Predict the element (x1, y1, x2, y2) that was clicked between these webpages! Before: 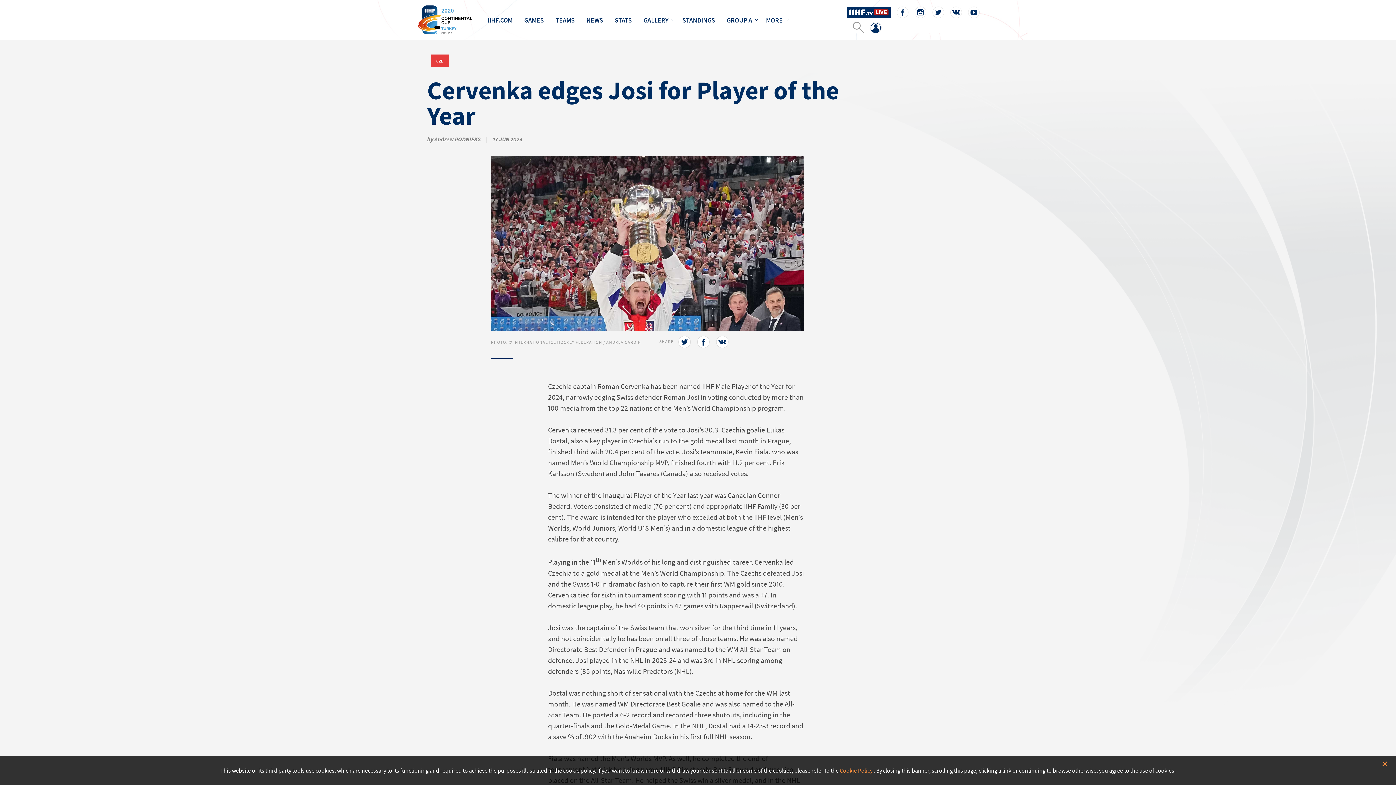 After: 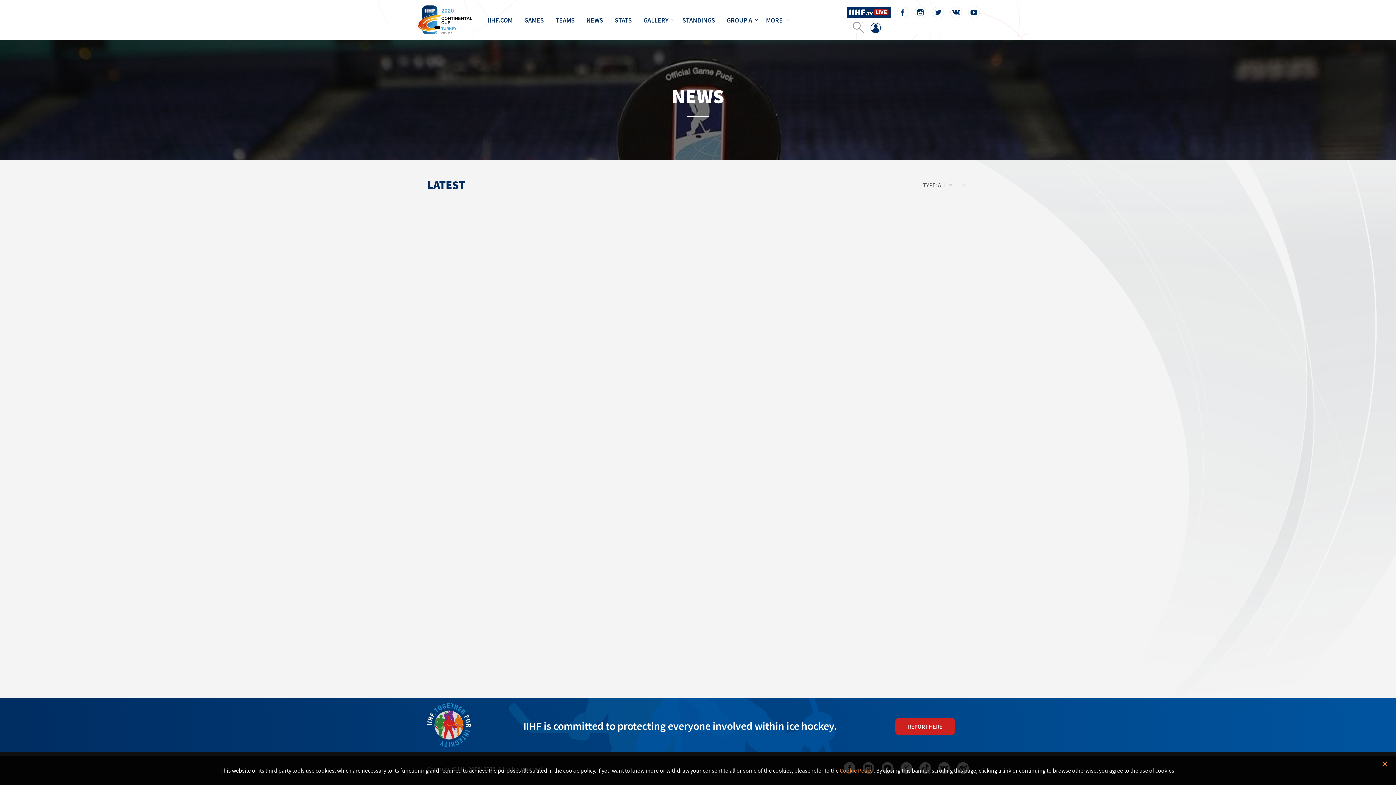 Action: label: CZE bbox: (430, 54, 449, 67)